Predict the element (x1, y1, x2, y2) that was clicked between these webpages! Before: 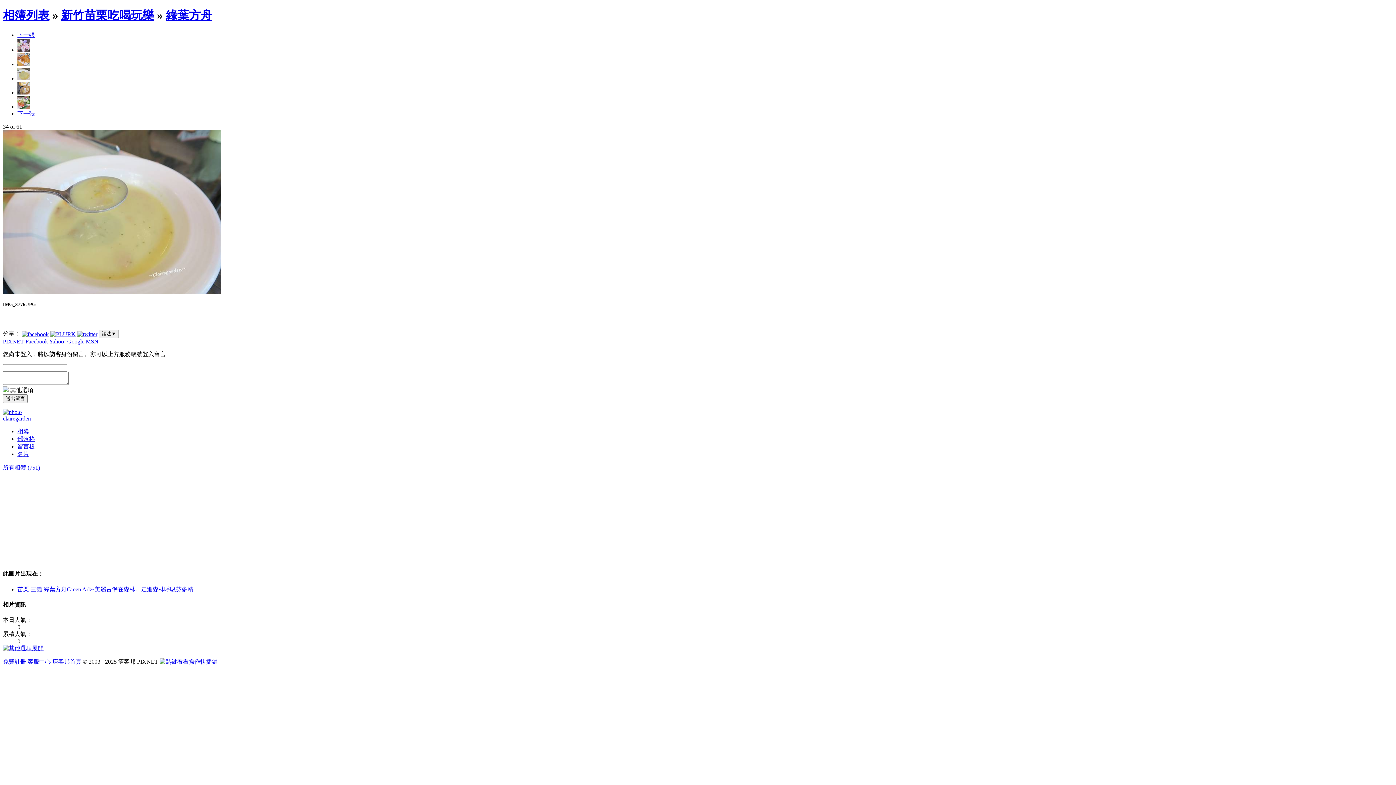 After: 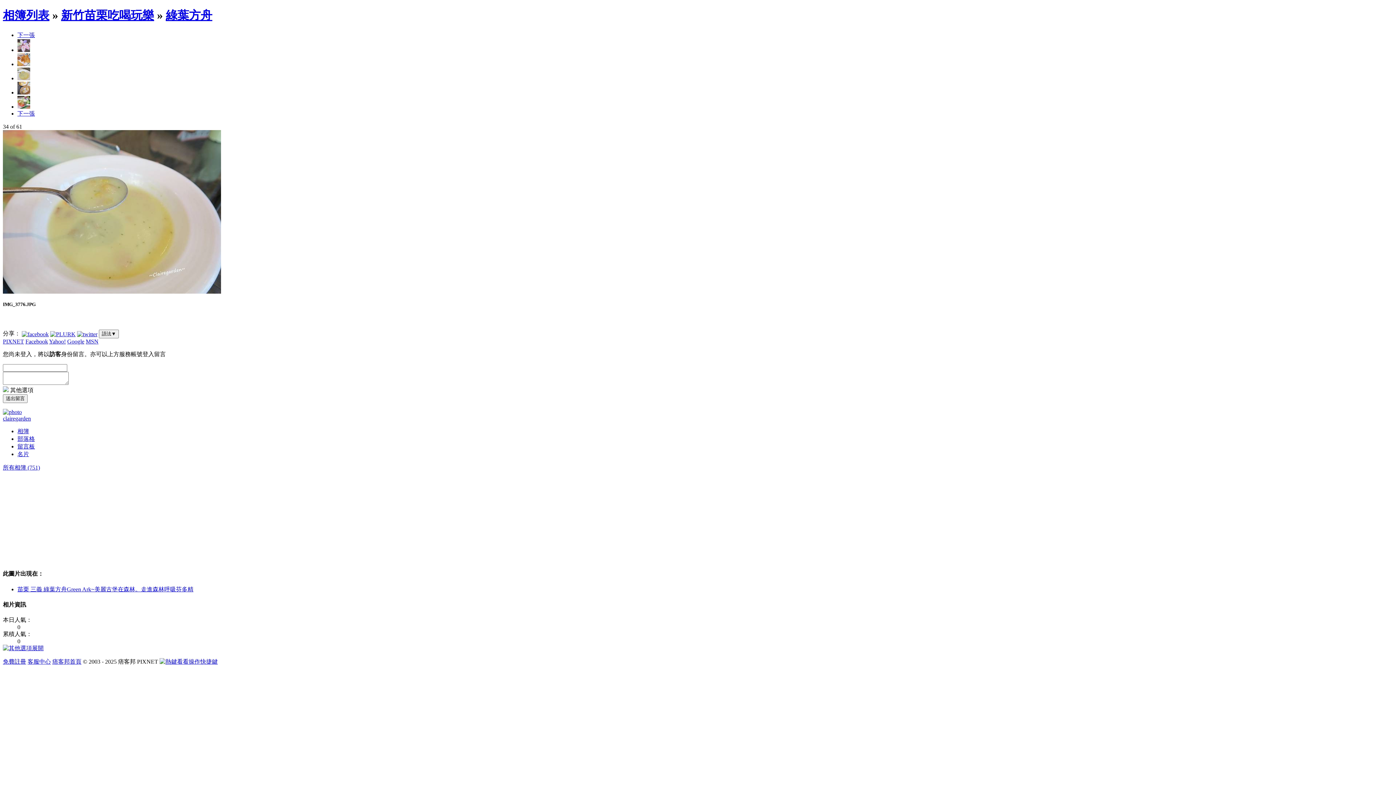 Action: label: 展開 bbox: (2, 645, 43, 651)